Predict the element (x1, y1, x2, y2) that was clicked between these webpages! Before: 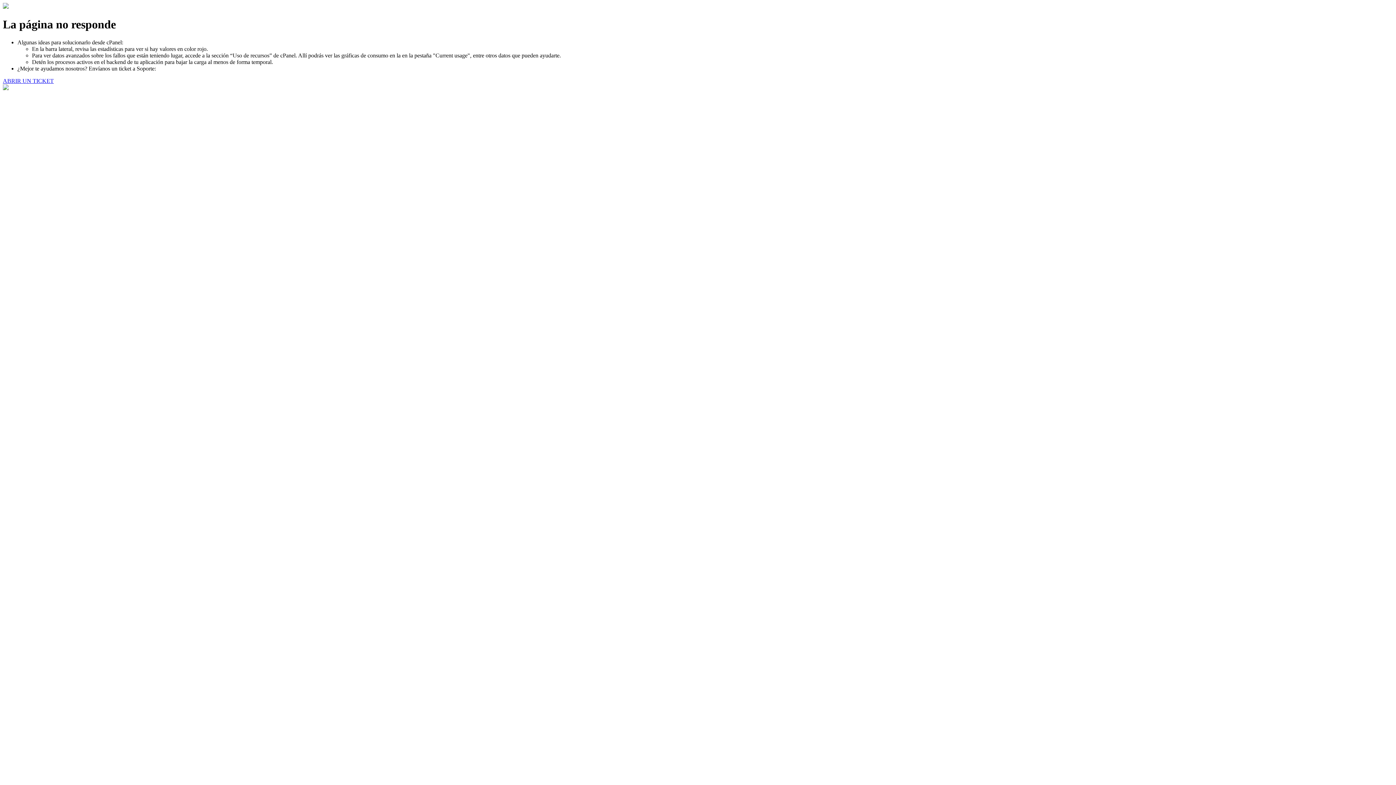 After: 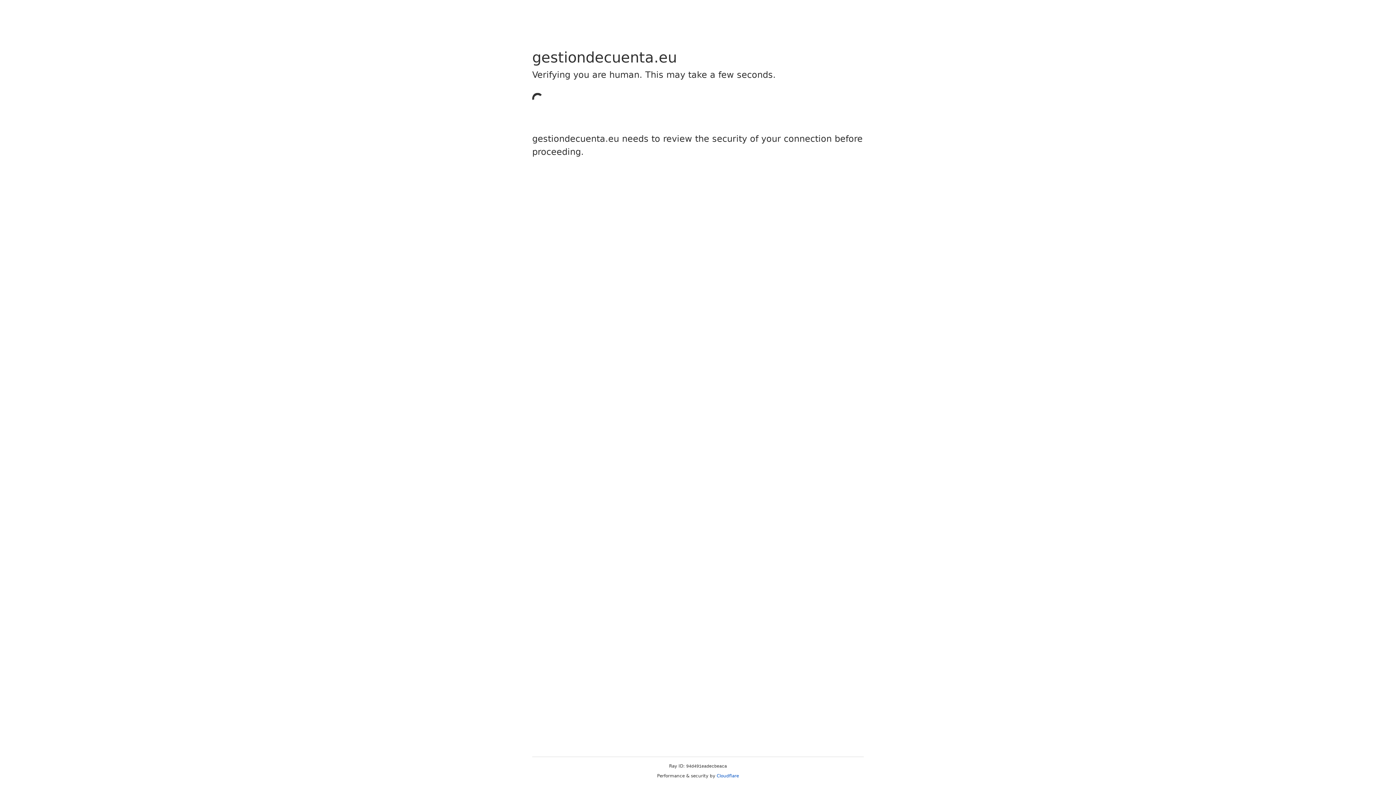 Action: label: ABRIR UN TICKET bbox: (2, 77, 53, 83)